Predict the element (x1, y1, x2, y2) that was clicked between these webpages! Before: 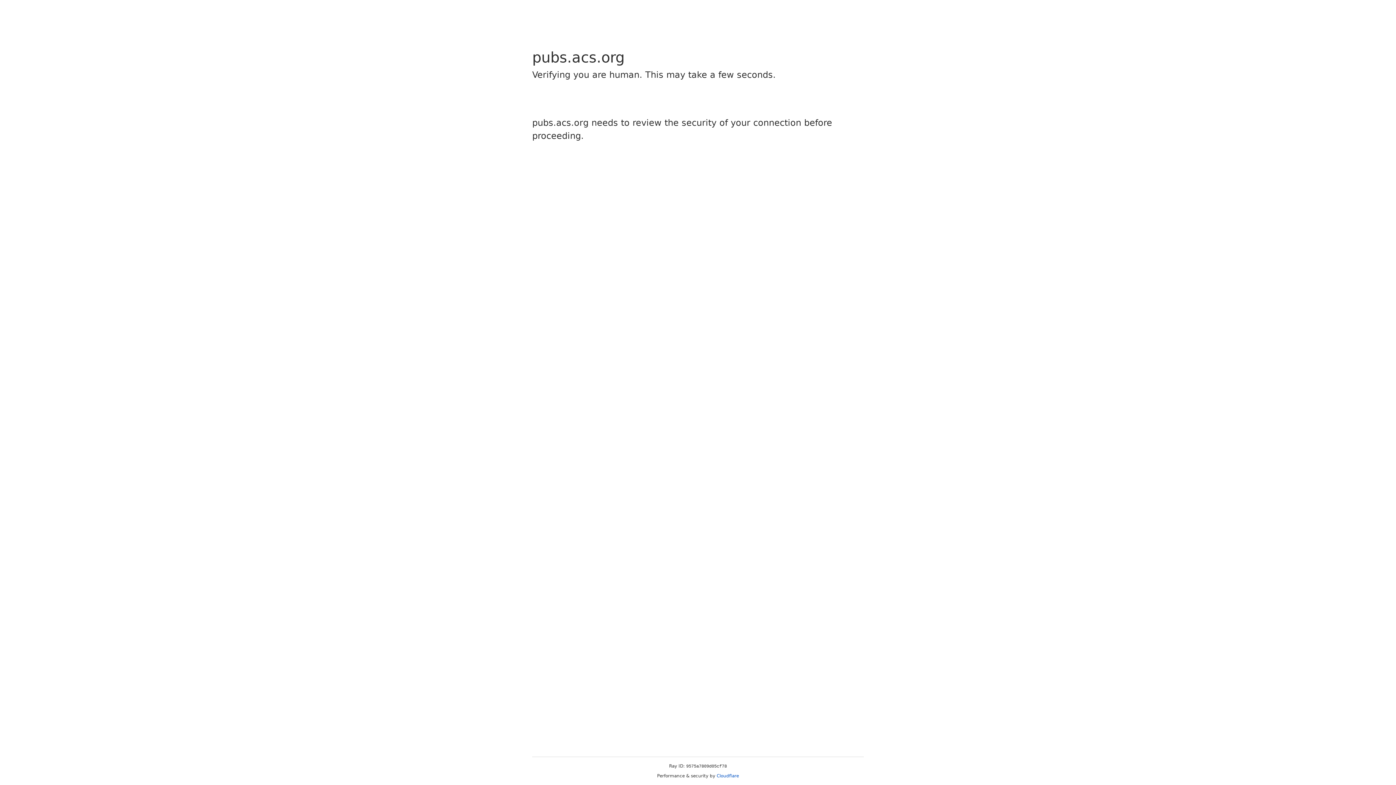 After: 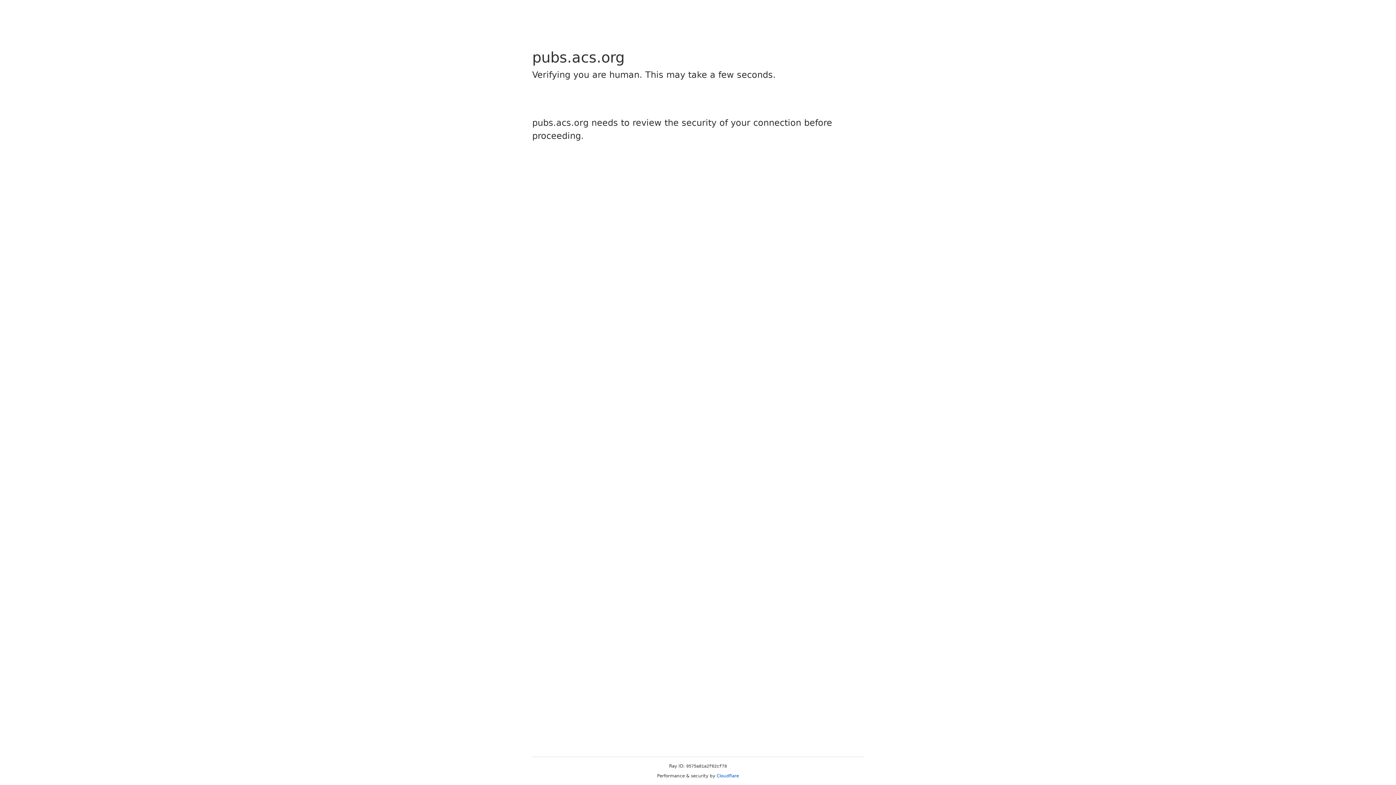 Action: label: Cloudflare bbox: (716, 773, 739, 778)